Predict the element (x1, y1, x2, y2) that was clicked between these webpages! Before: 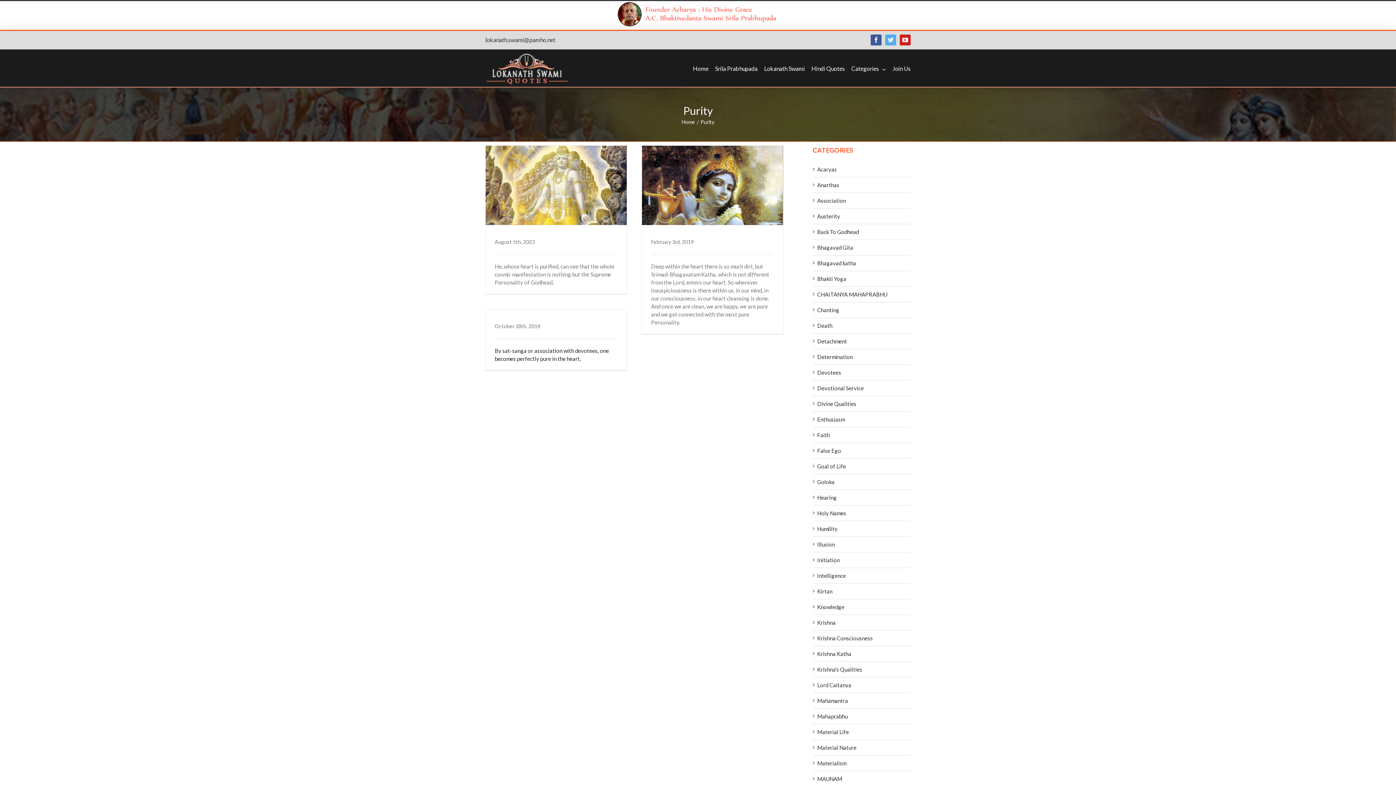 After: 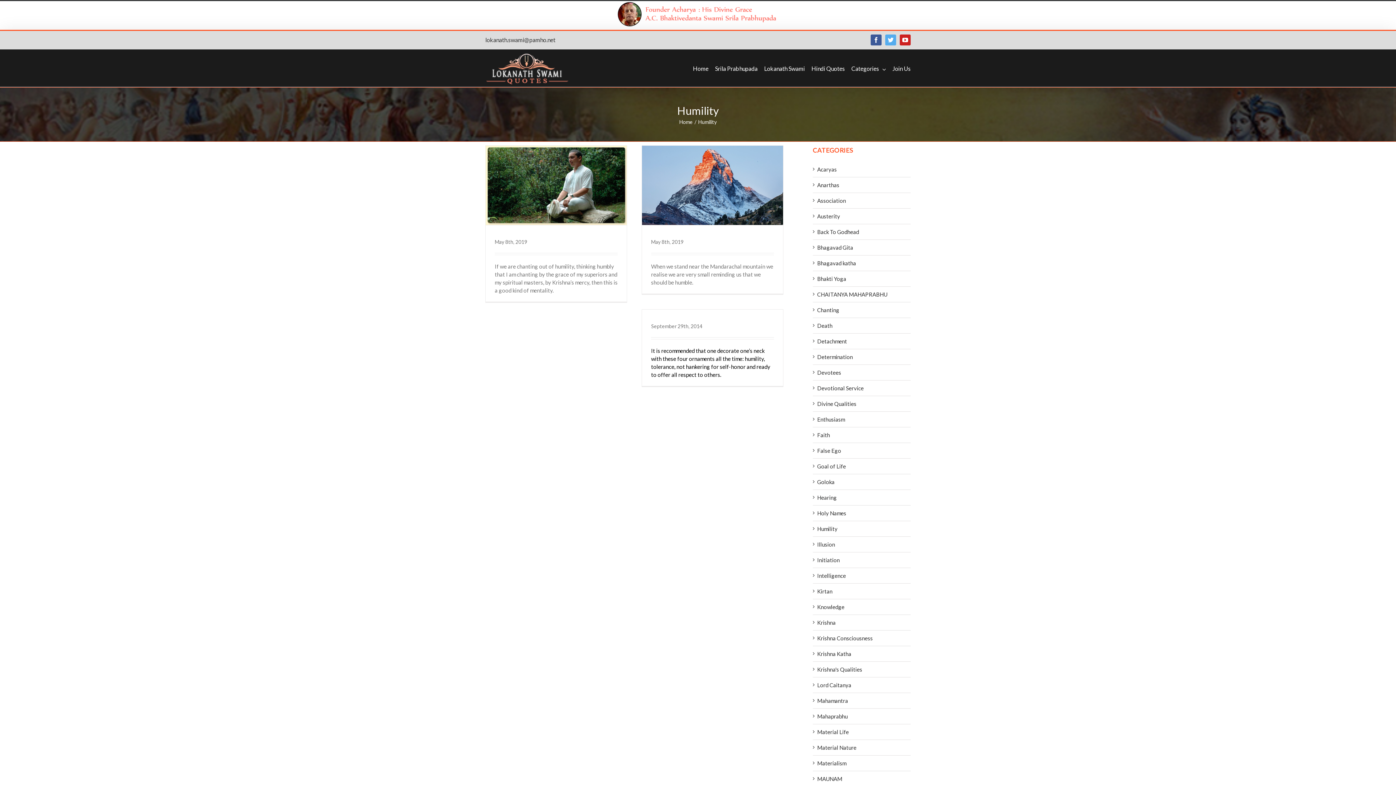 Action: label: Humility bbox: (817, 525, 907, 533)